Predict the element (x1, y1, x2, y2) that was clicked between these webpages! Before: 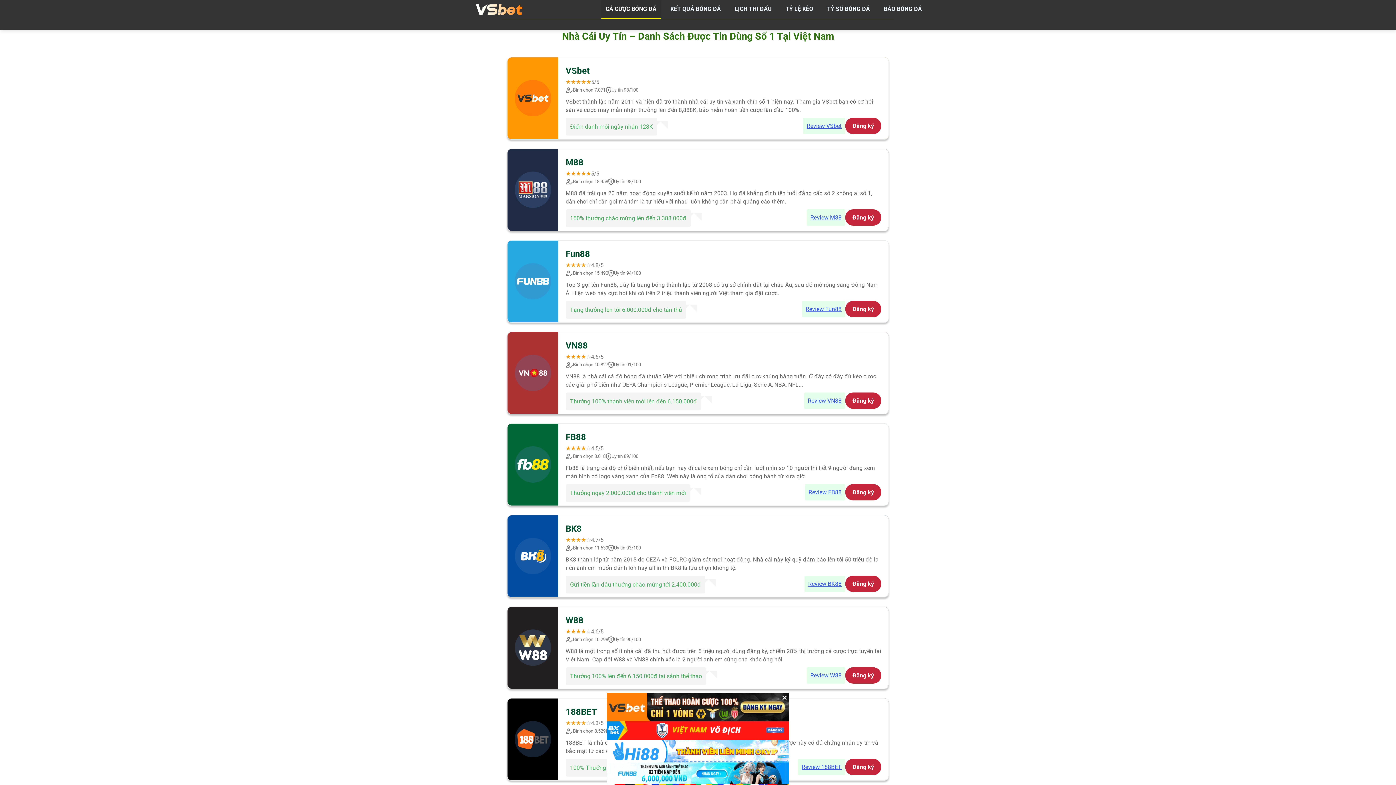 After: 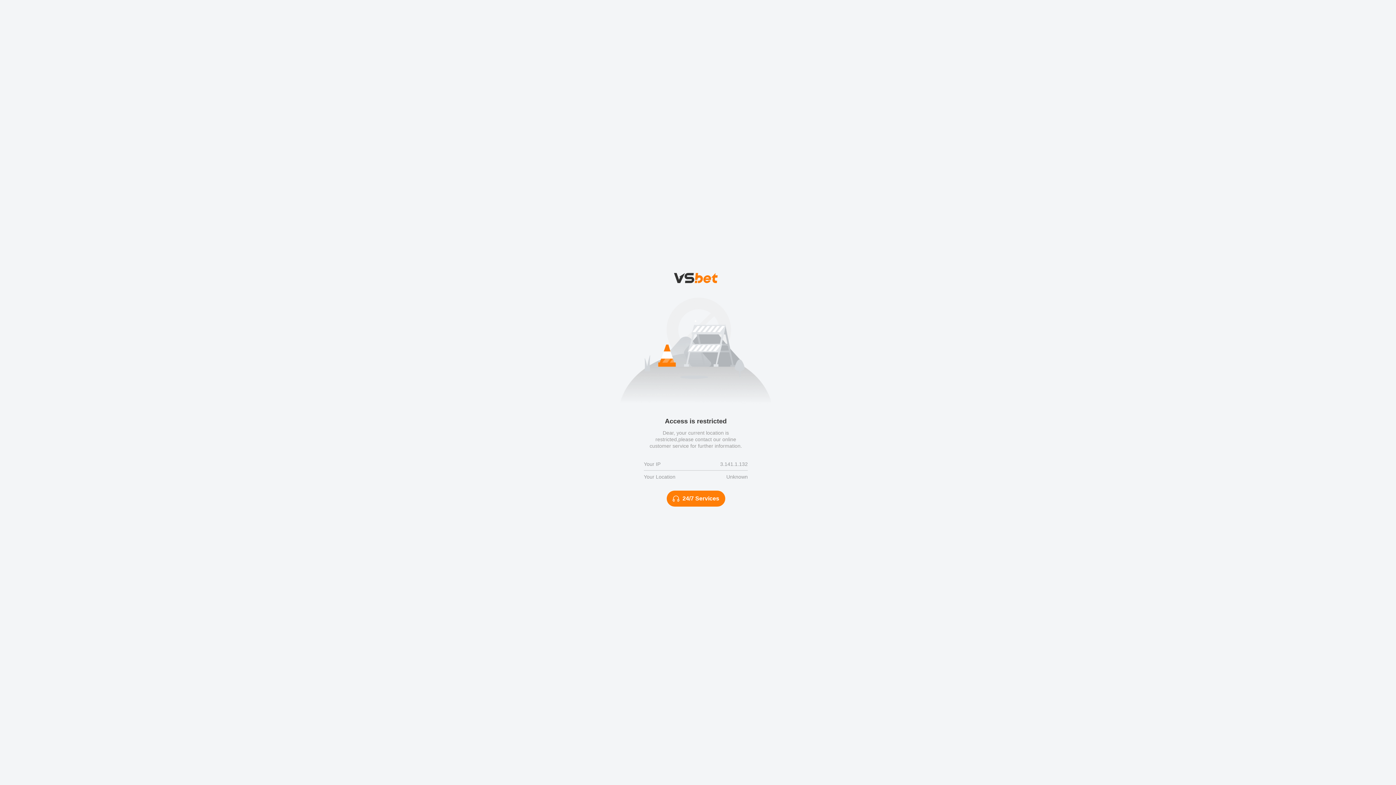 Action: bbox: (845, 575, 881, 592) label: Đăng ký